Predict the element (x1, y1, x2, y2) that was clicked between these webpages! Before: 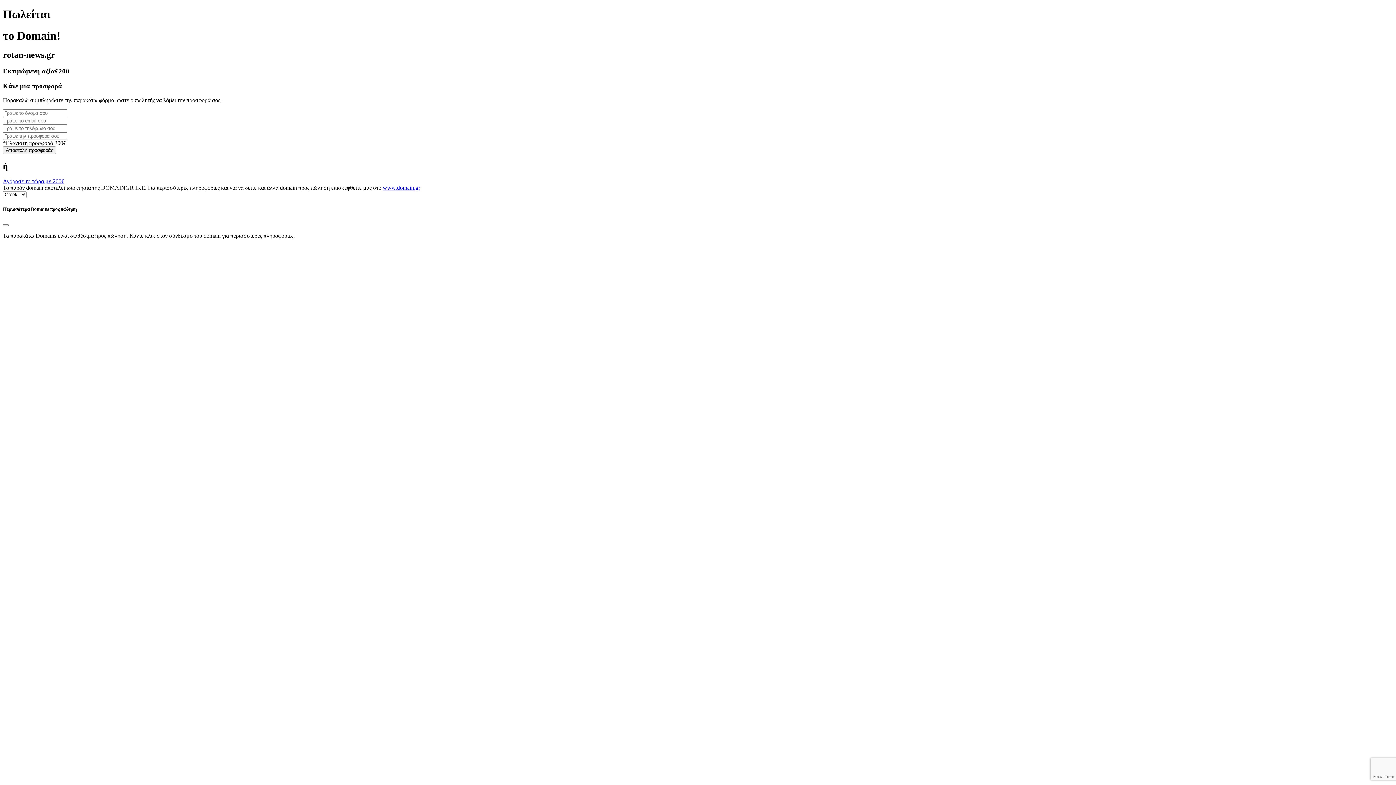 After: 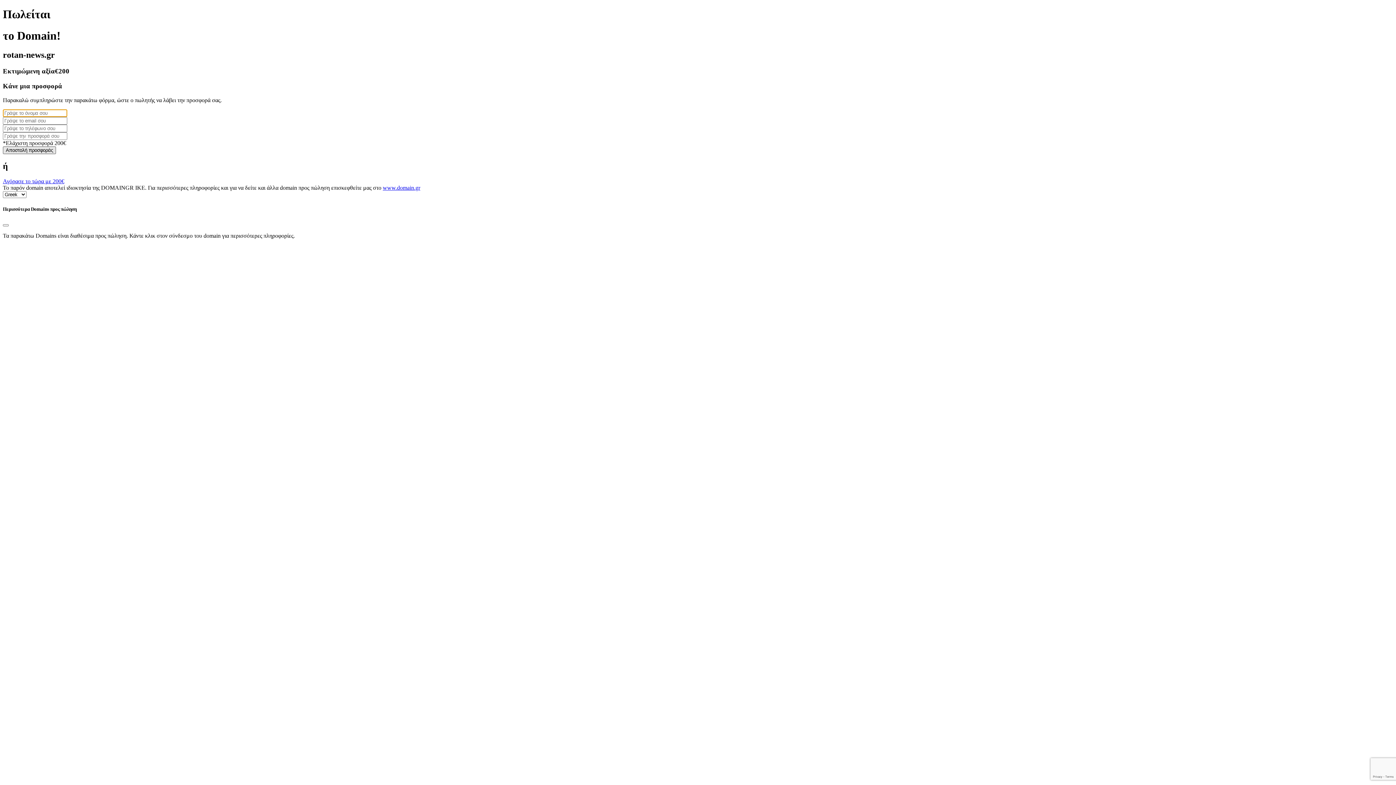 Action: label: Αποστολή προσφοράς bbox: (2, 146, 56, 154)